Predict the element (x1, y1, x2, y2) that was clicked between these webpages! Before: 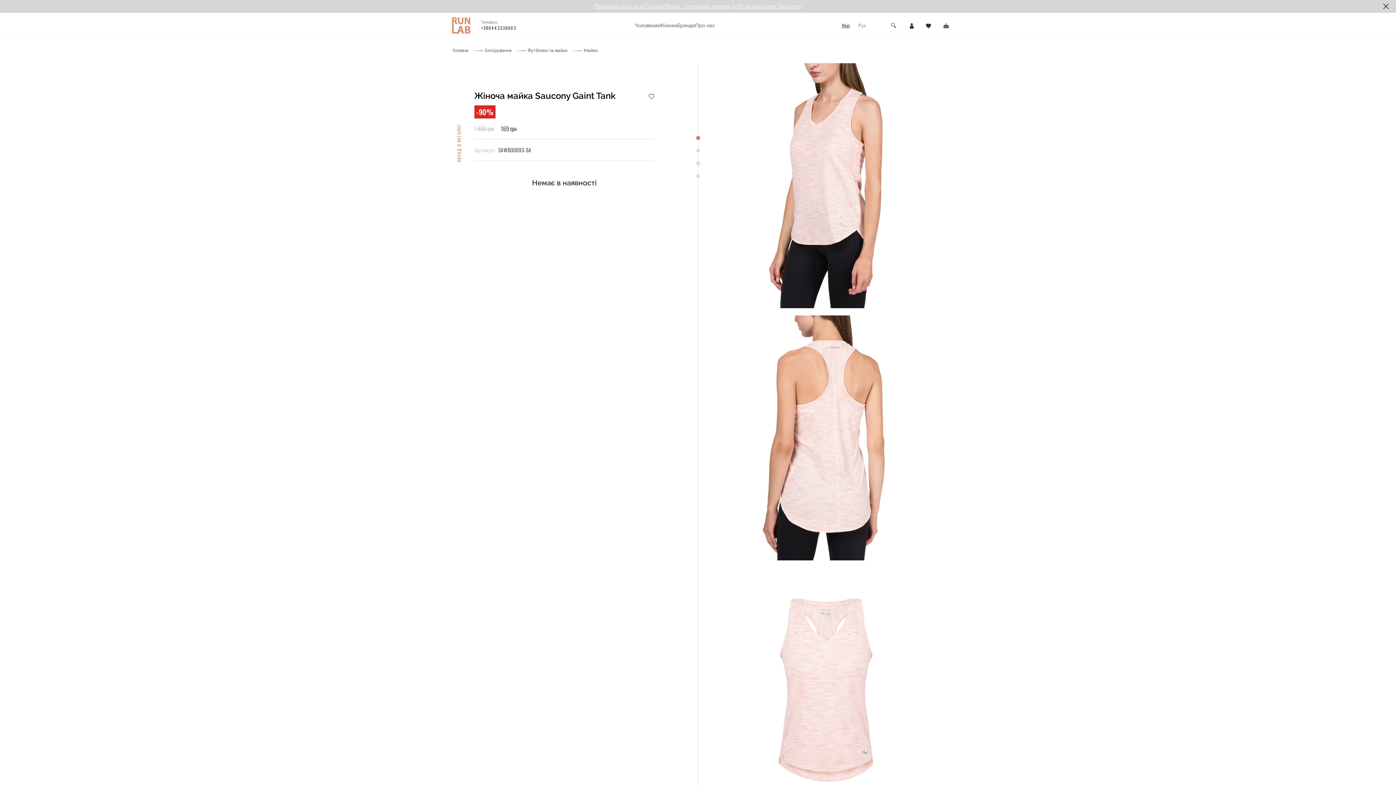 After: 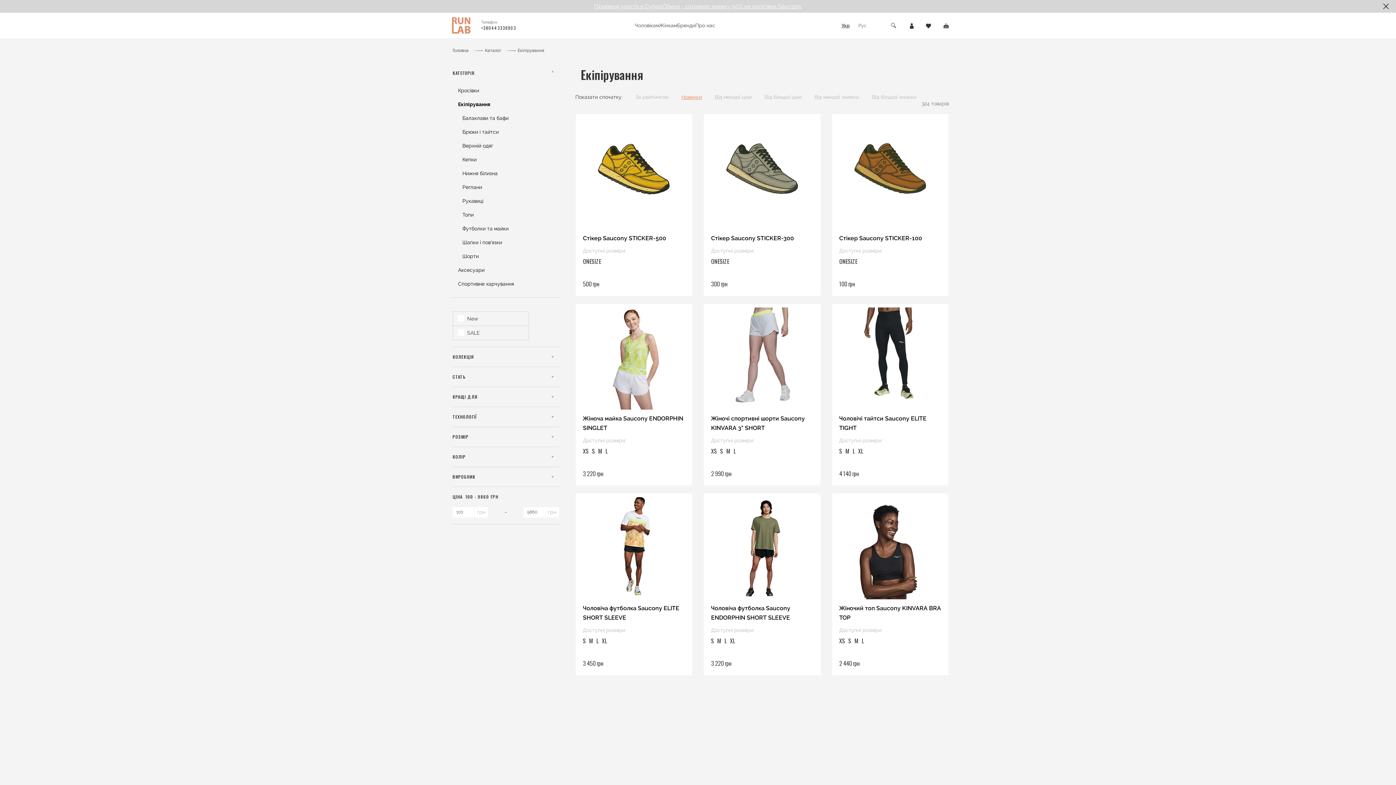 Action: label: Екіпірування bbox: (485, 48, 511, 53)